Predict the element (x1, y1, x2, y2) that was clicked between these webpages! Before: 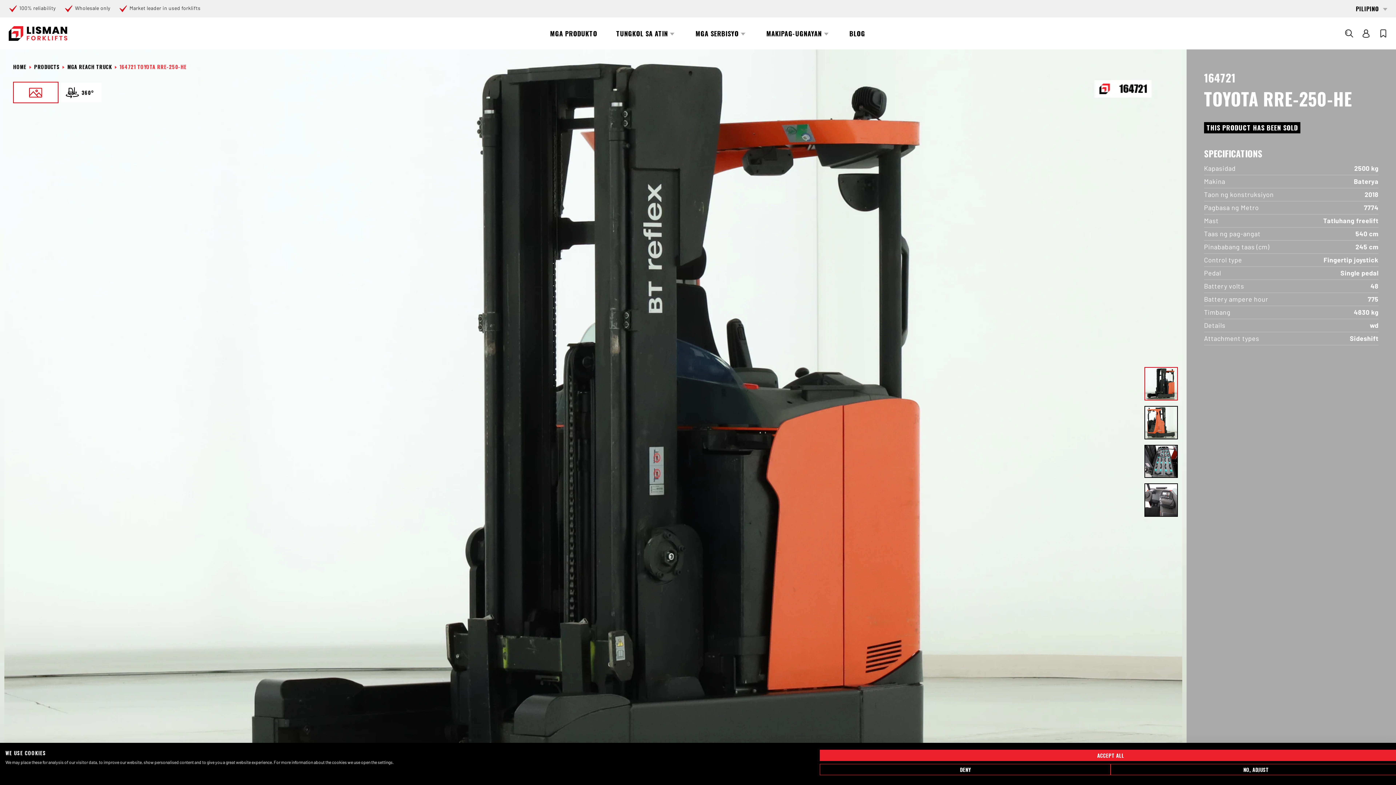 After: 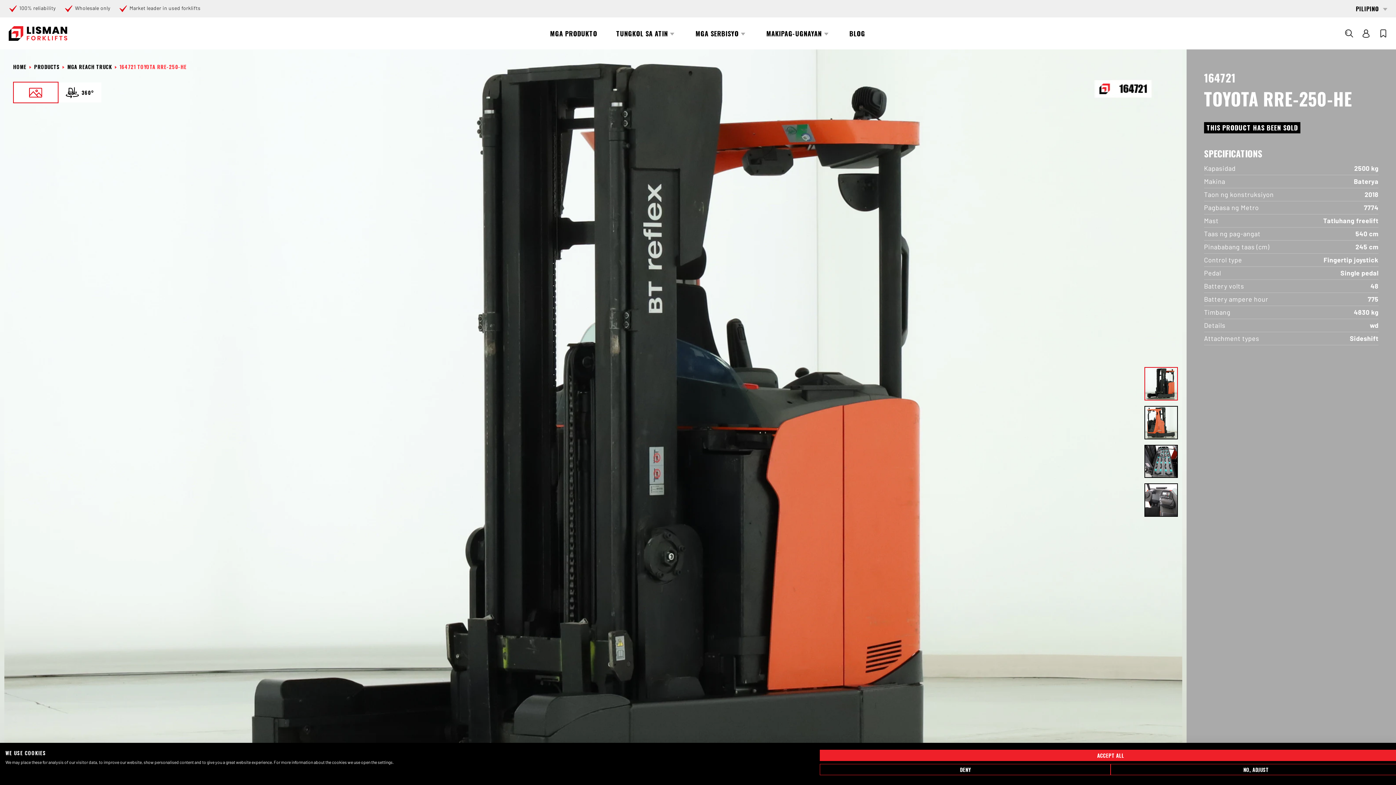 Action: bbox: (13, 82, 57, 102)